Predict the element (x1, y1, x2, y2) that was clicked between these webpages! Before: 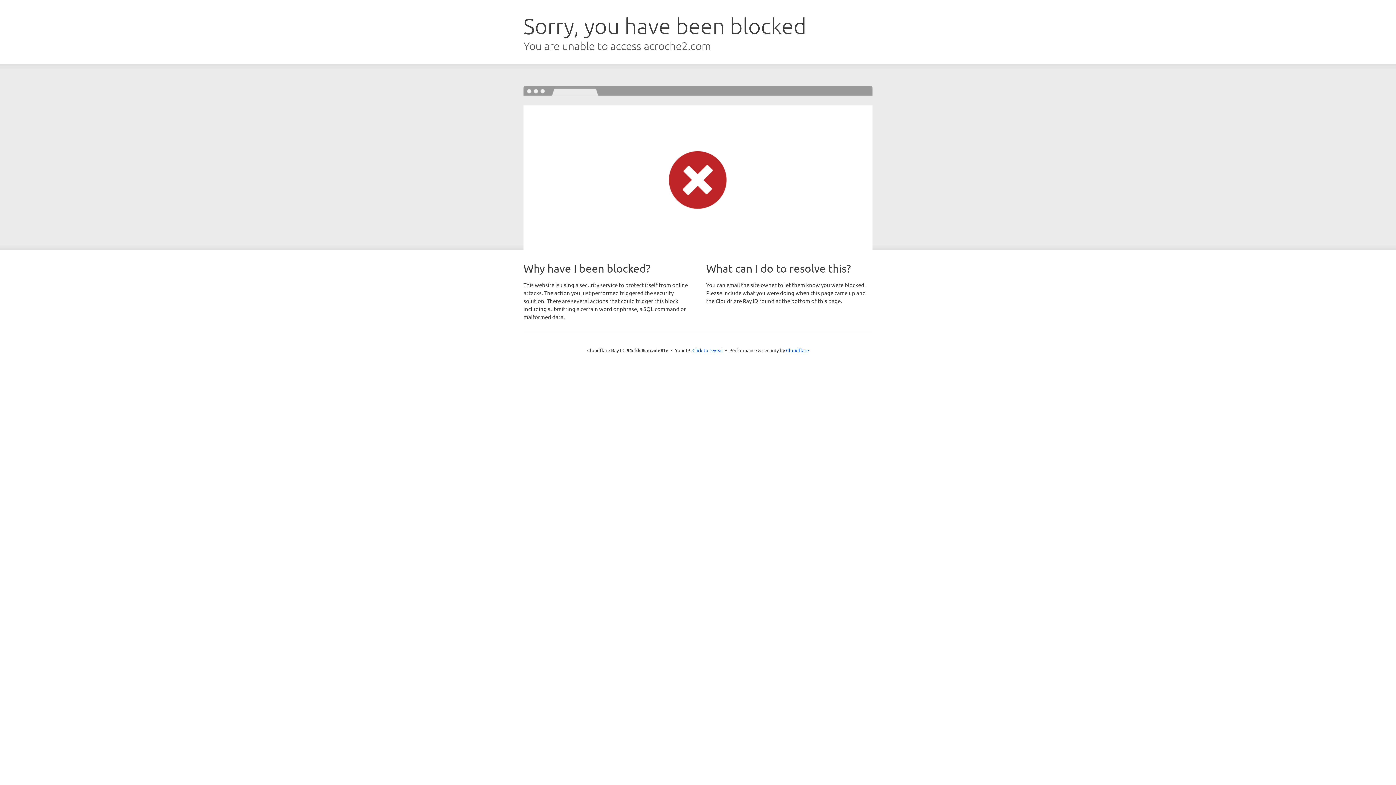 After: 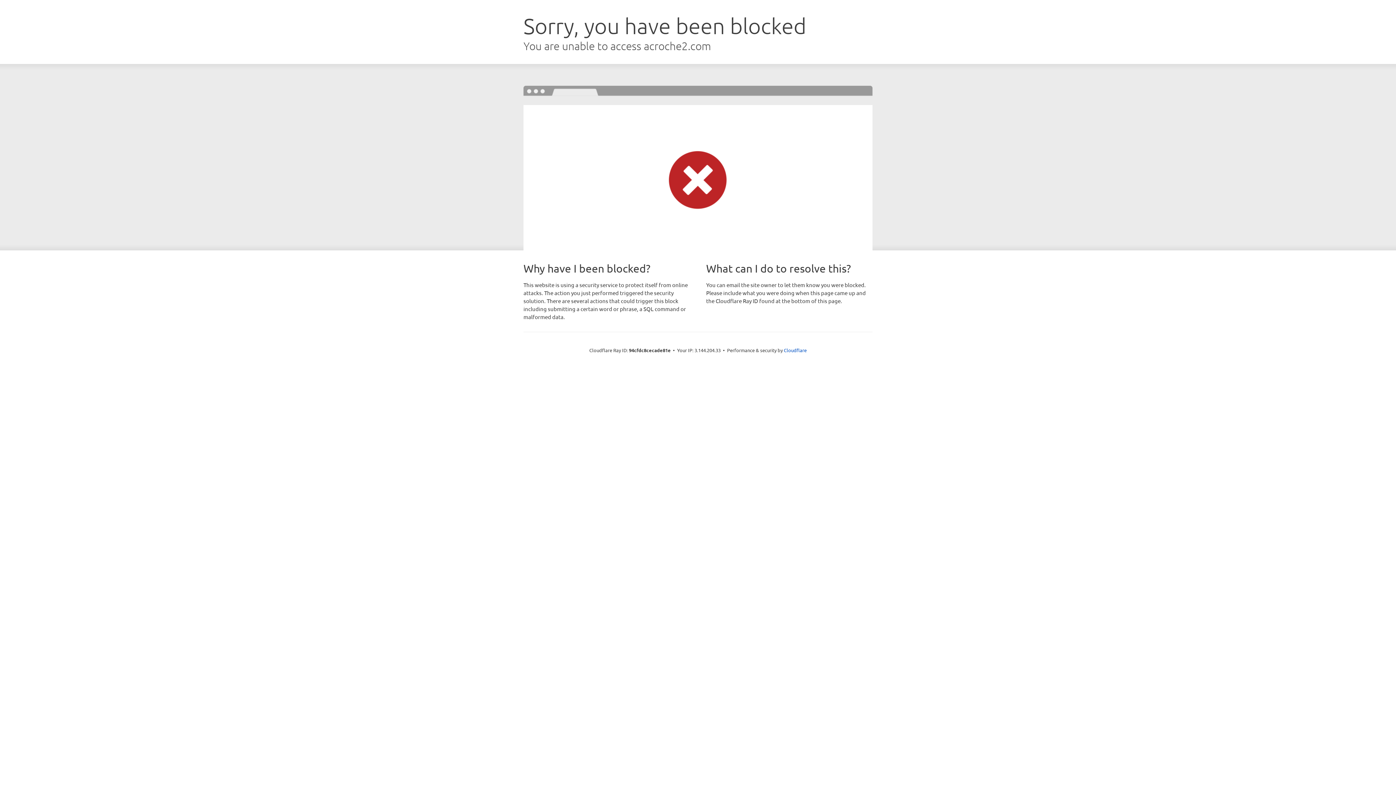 Action: bbox: (692, 346, 723, 353) label: Click to reveal